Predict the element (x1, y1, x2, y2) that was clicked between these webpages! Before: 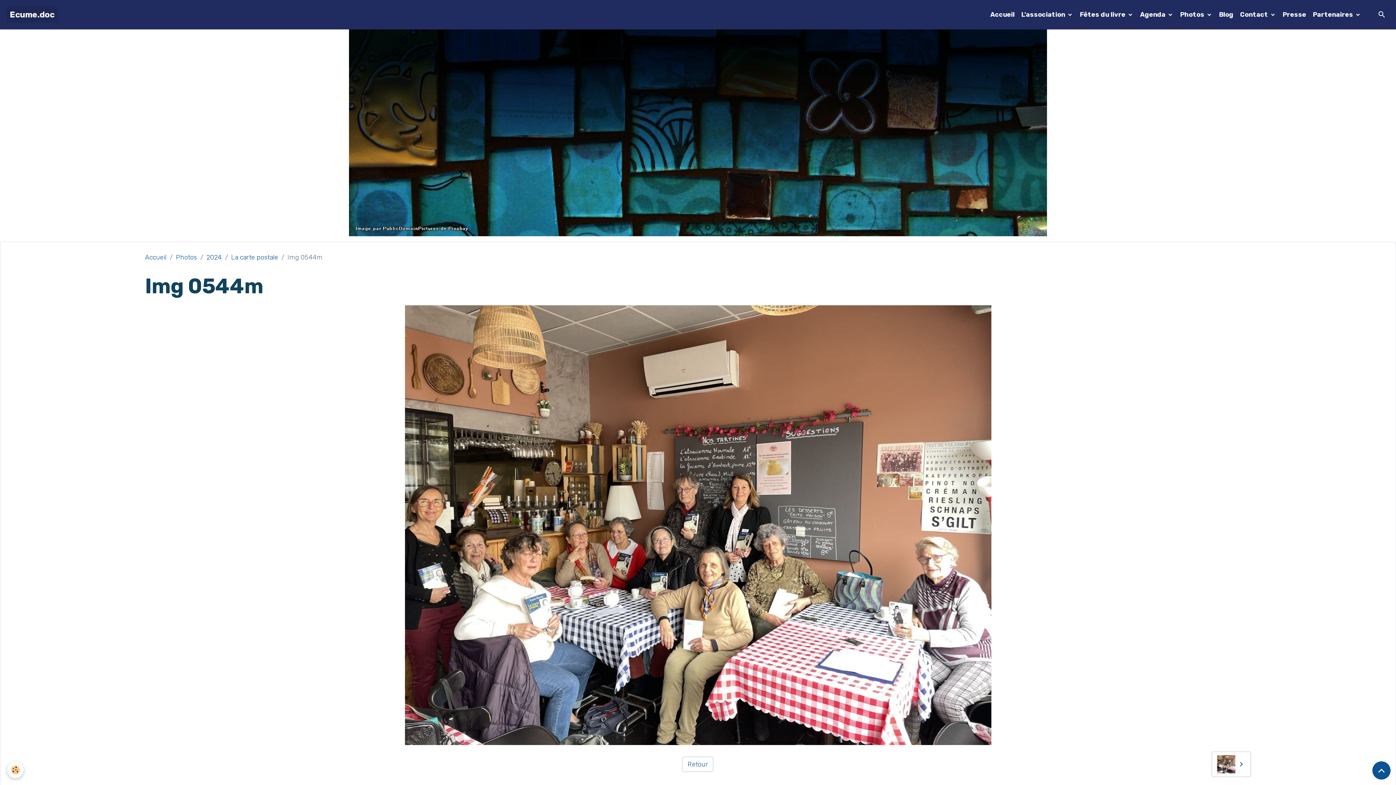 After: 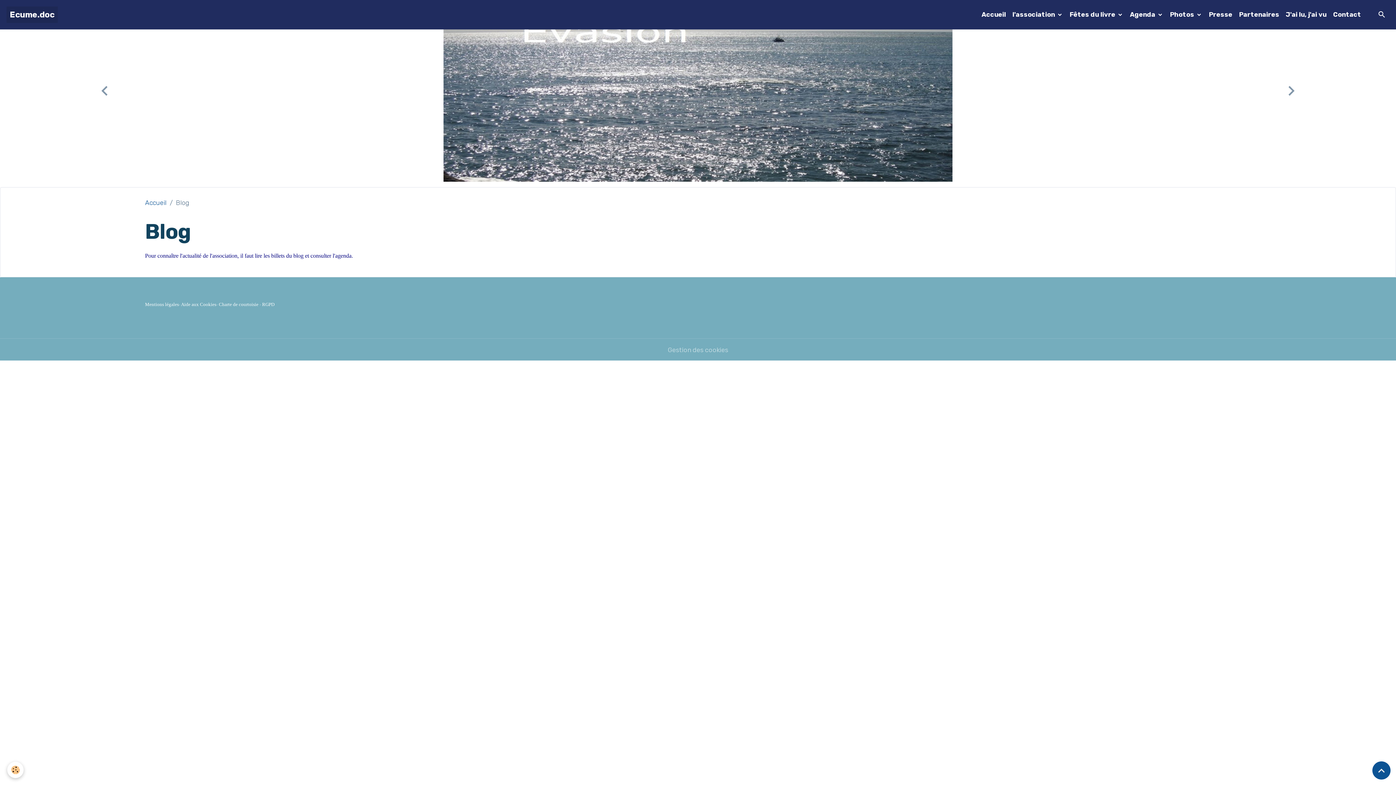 Action: bbox: (1216, 6, 1237, 22) label: Blog